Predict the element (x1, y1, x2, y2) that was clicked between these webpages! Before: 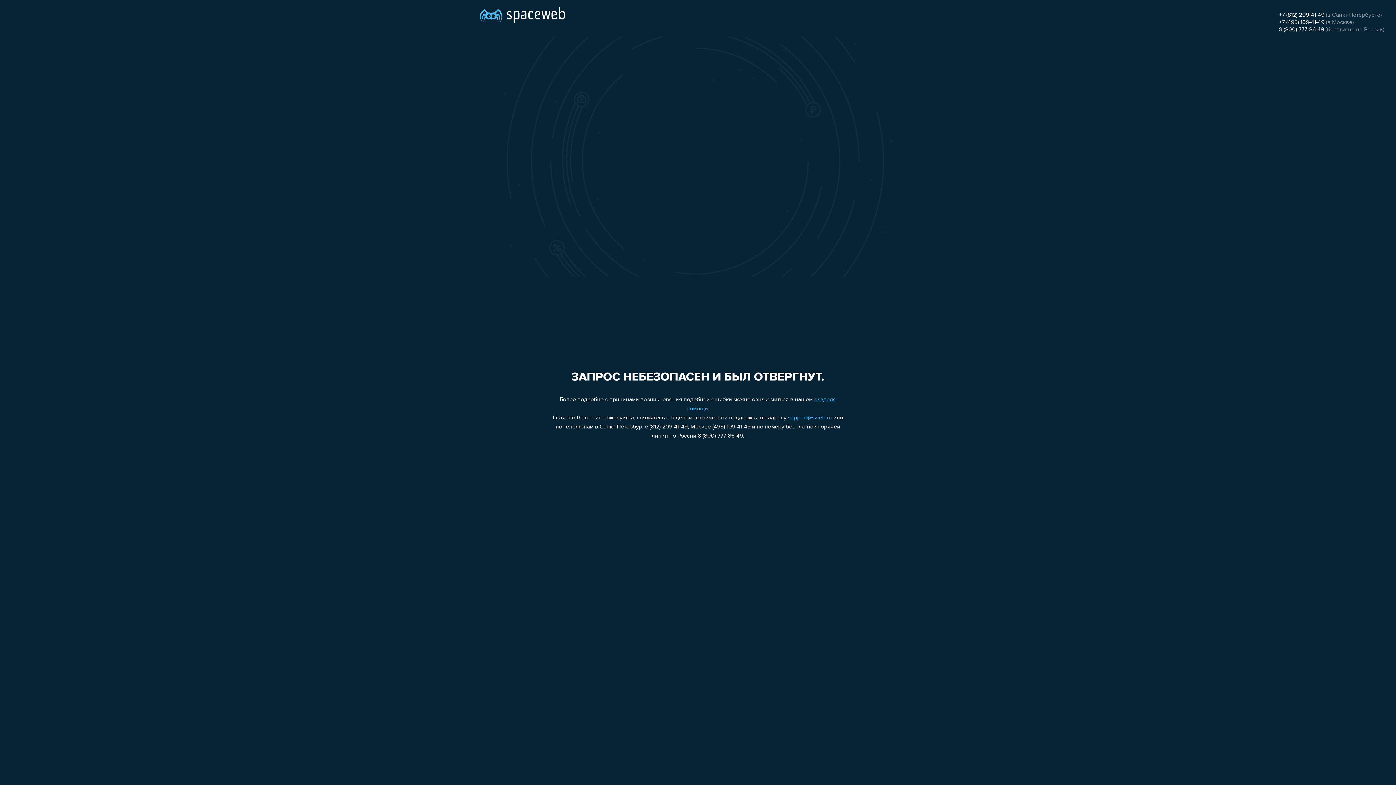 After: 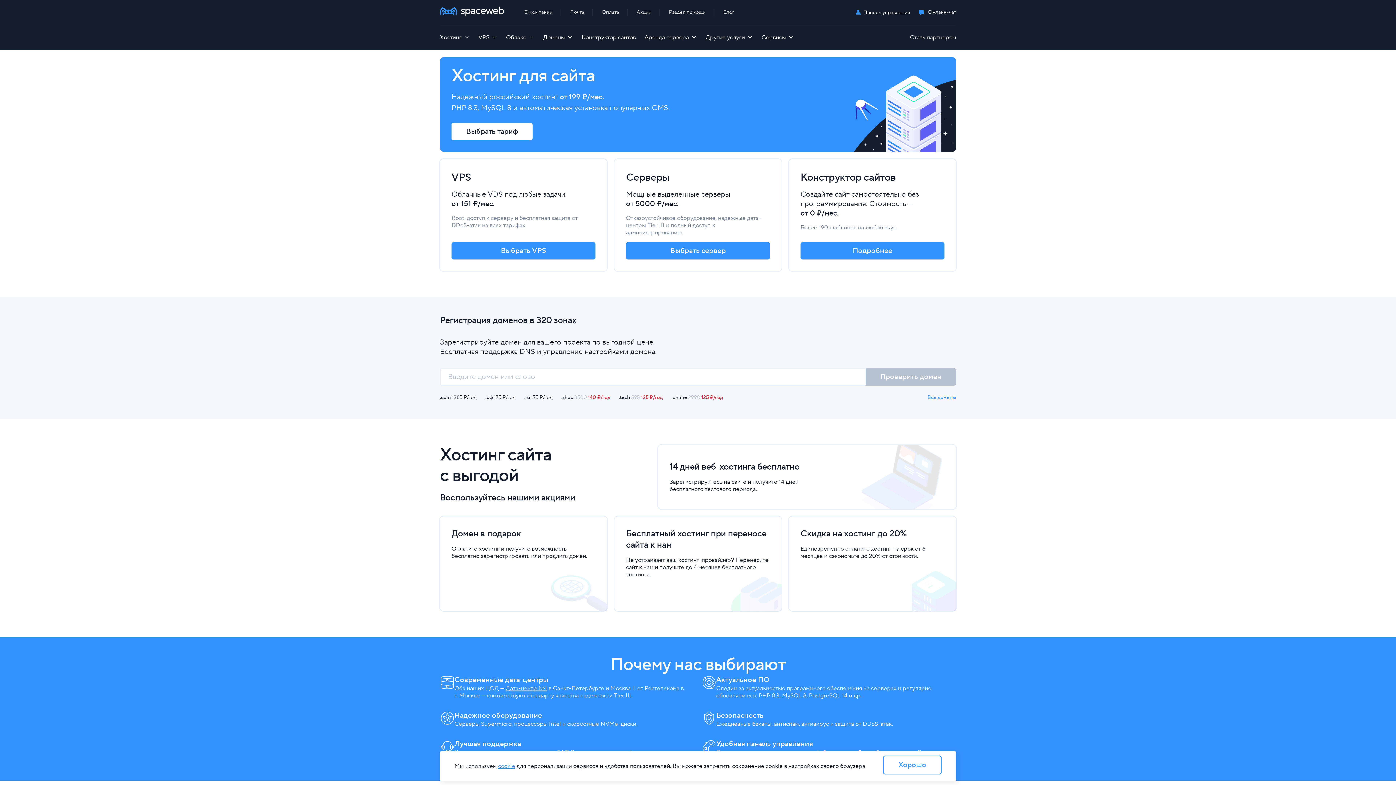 Action: bbox: (480, 0, 565, 25)